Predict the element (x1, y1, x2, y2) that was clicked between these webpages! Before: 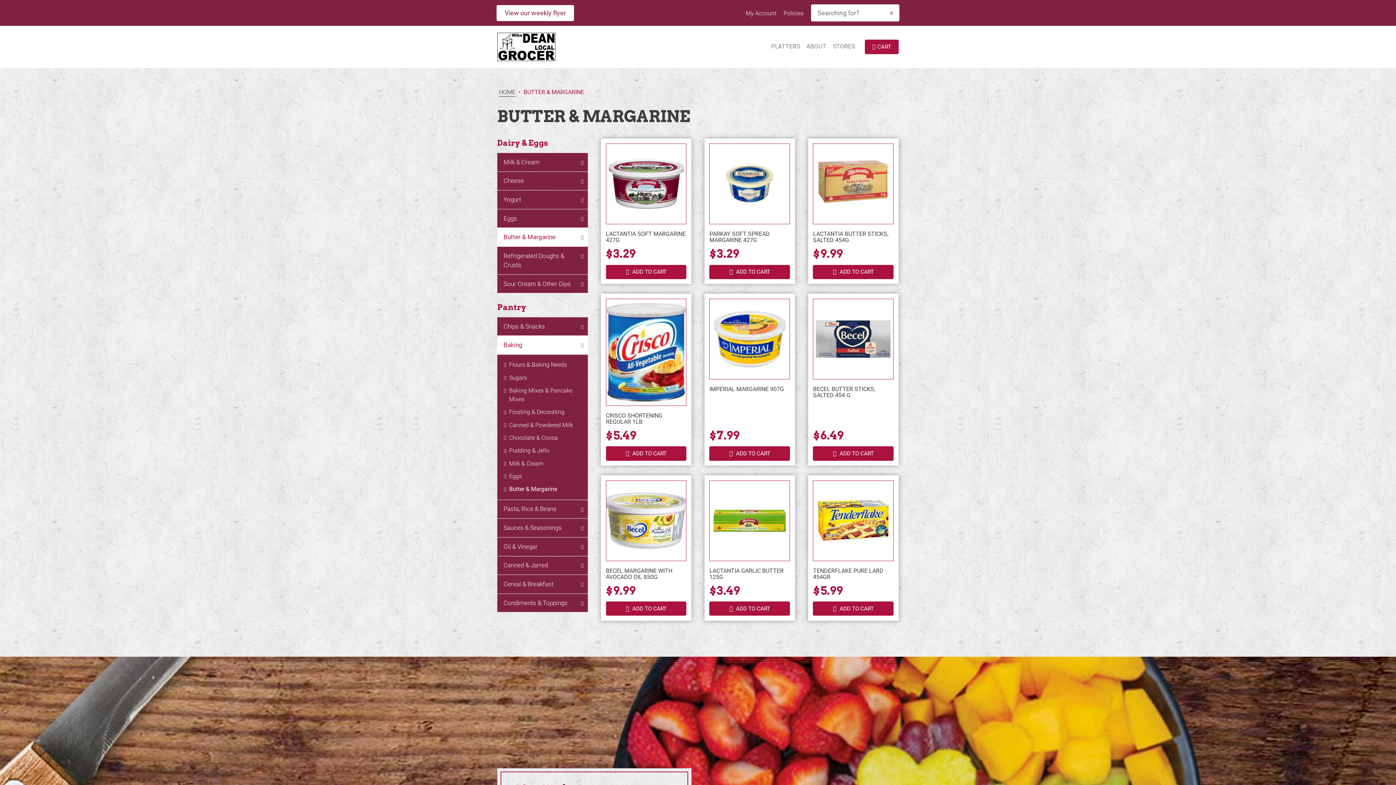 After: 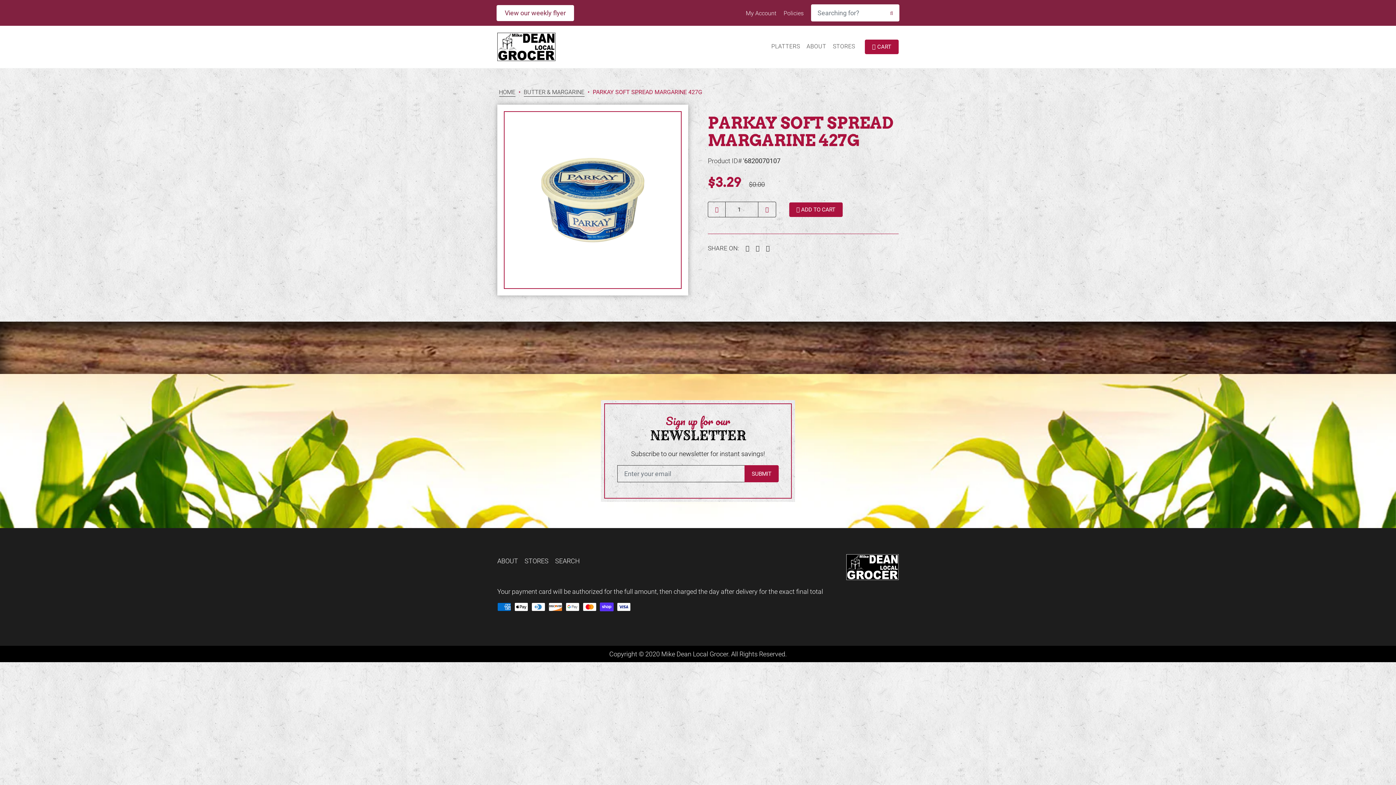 Action: bbox: (709, 245, 790, 262) label: $3.29